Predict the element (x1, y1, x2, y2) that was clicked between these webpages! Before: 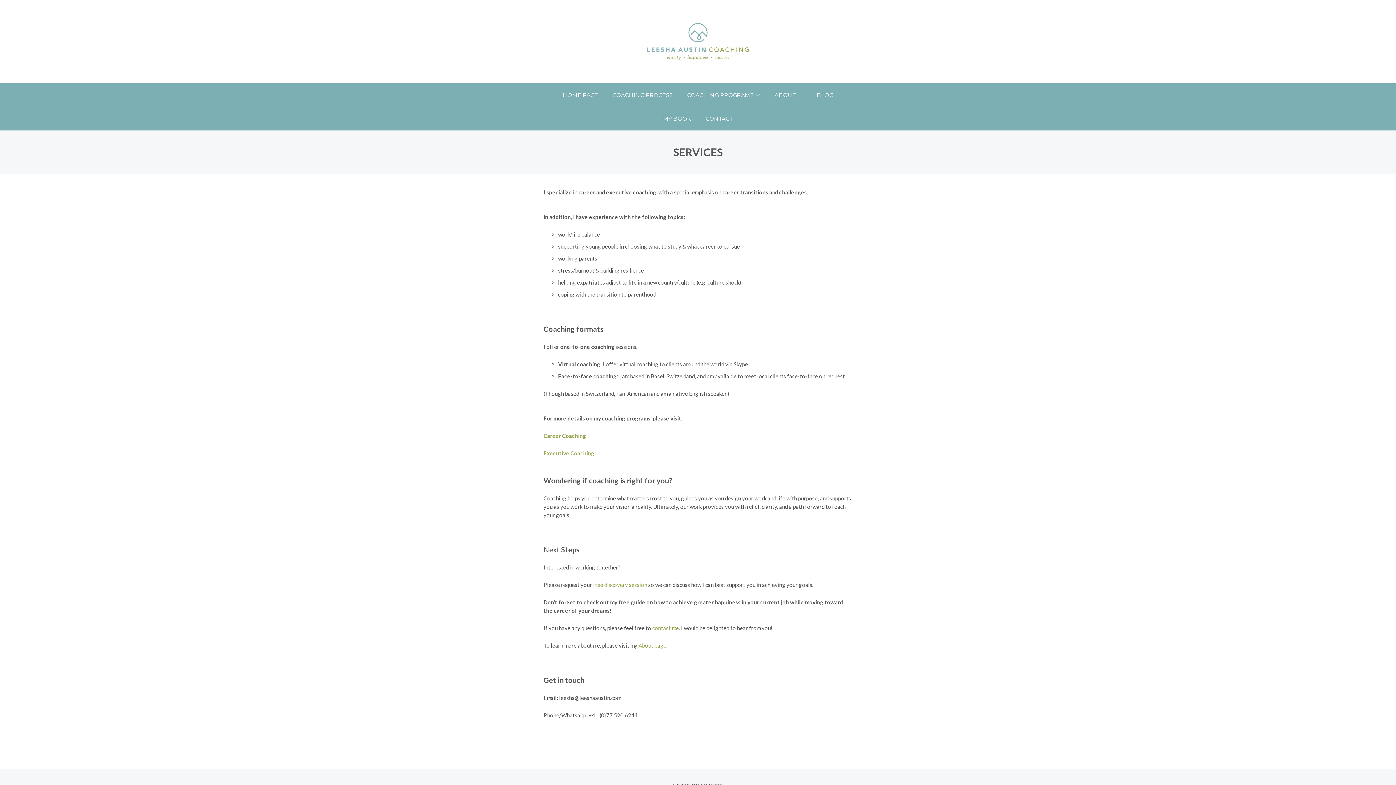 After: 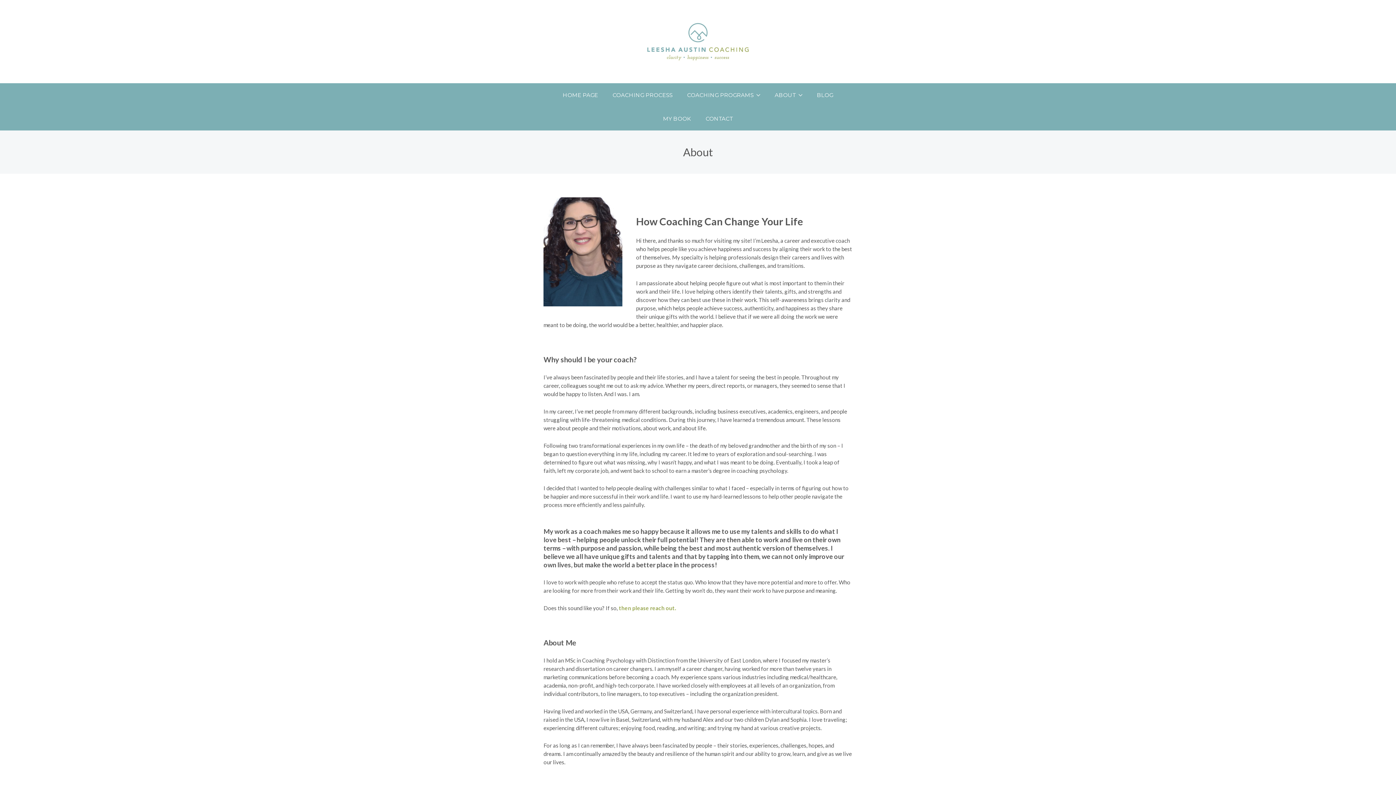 Action: label: ABOUT bbox: (767, 83, 809, 106)